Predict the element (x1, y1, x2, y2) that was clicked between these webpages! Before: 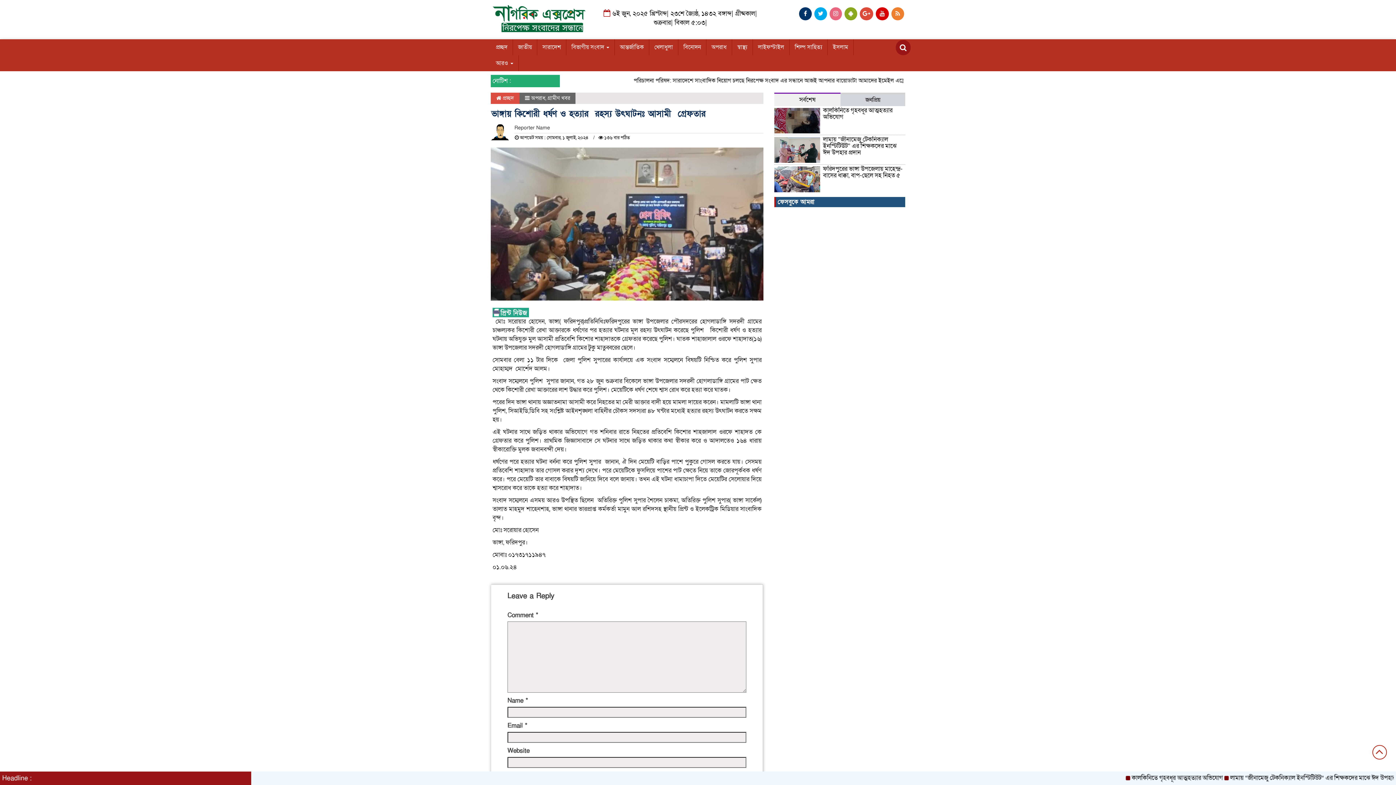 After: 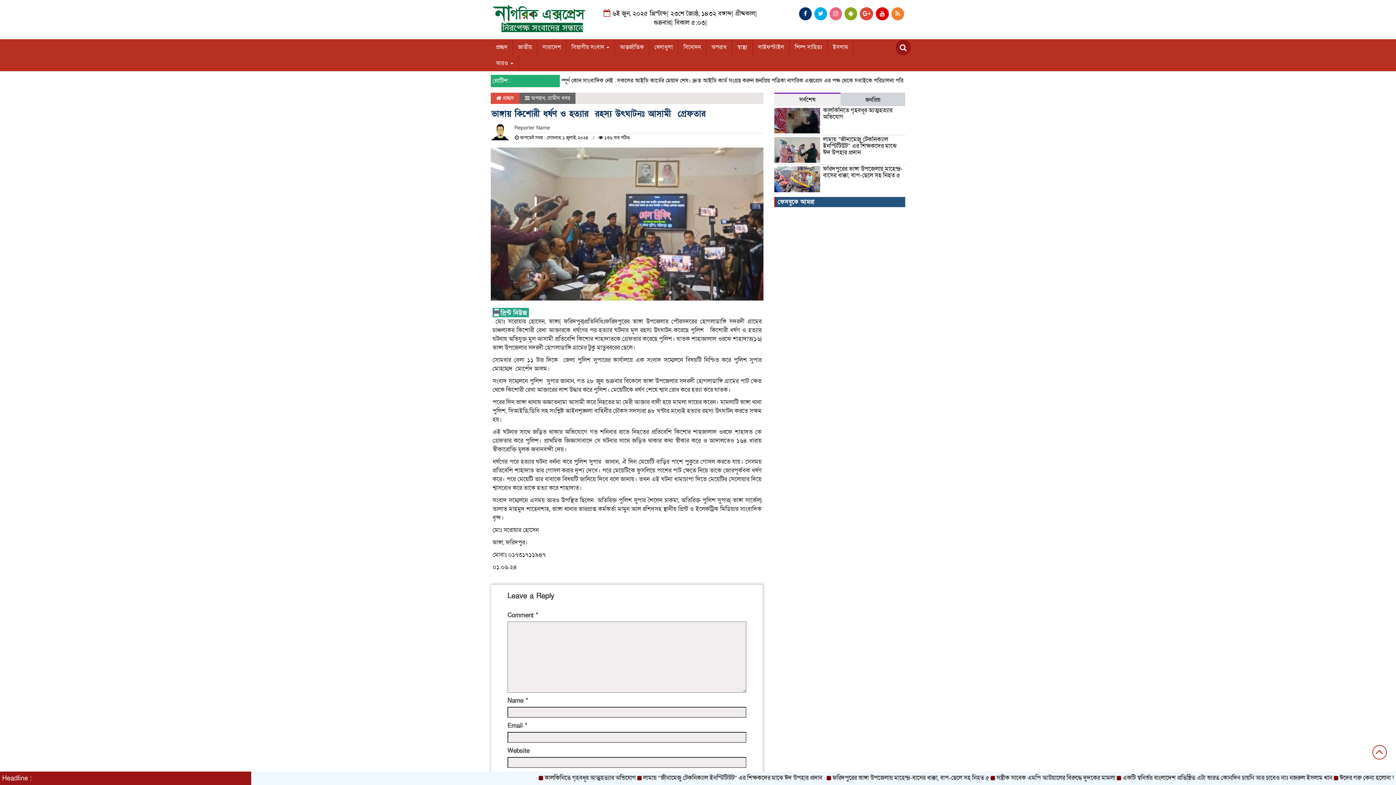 Action: bbox: (1372, 745, 1387, 760)